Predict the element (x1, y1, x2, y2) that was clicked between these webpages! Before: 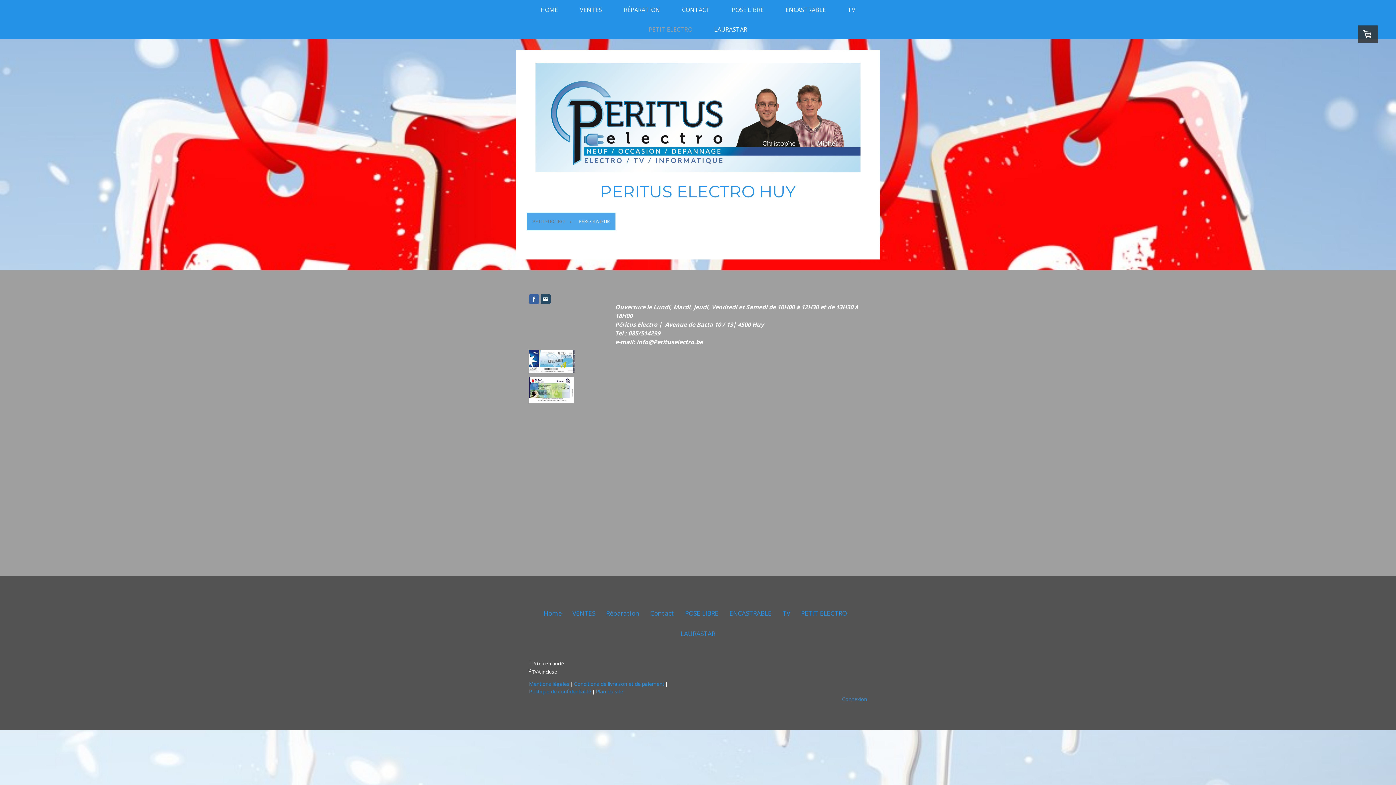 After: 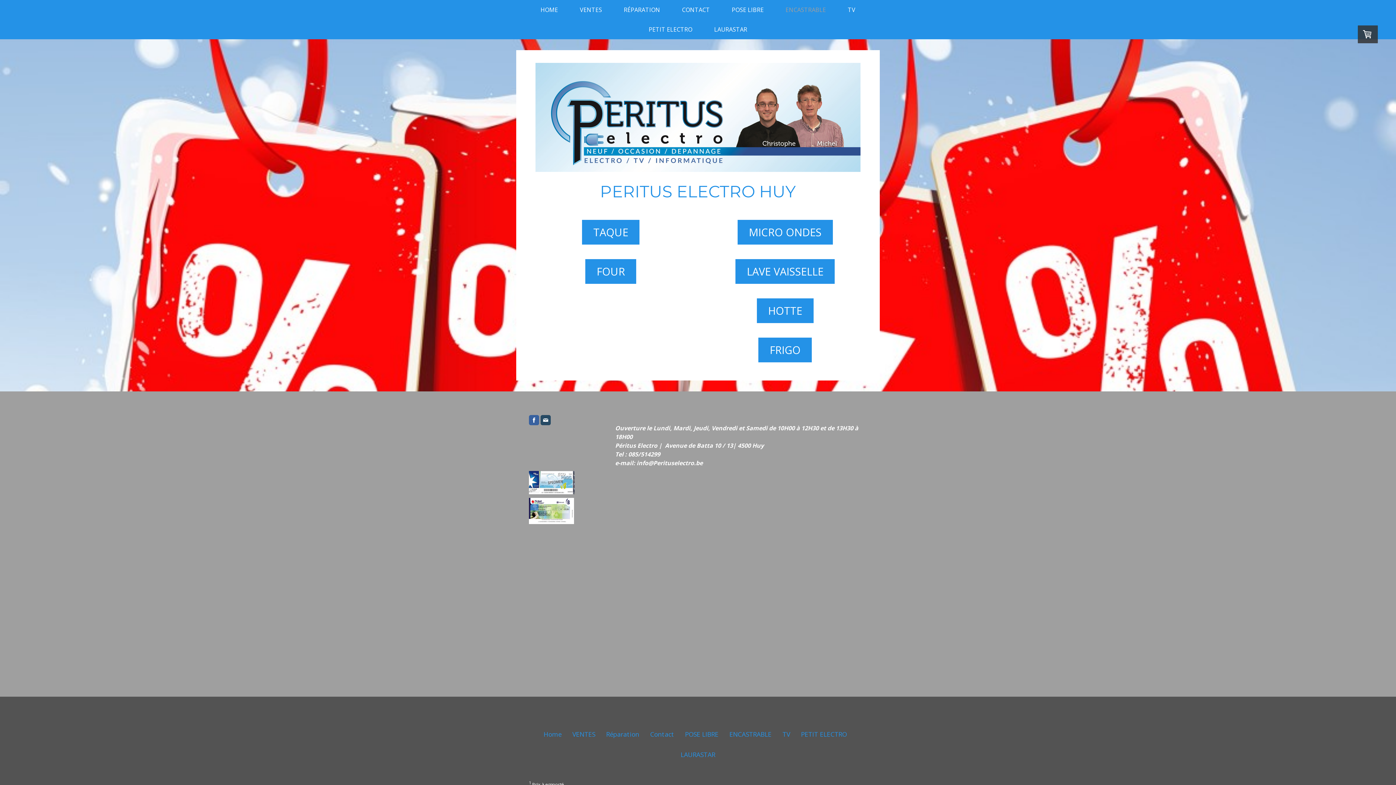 Action: bbox: (774, 0, 837, 19) label: ENCASTRABLE